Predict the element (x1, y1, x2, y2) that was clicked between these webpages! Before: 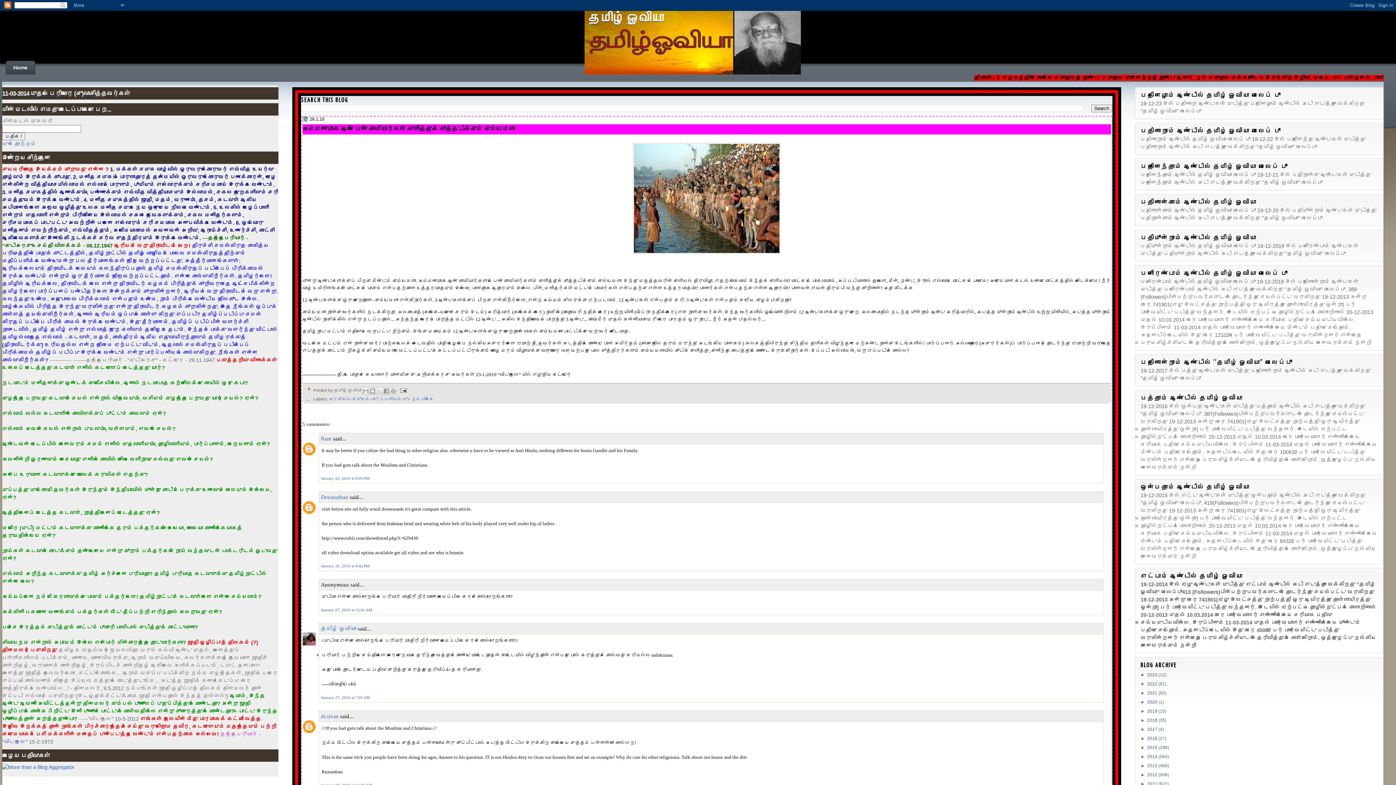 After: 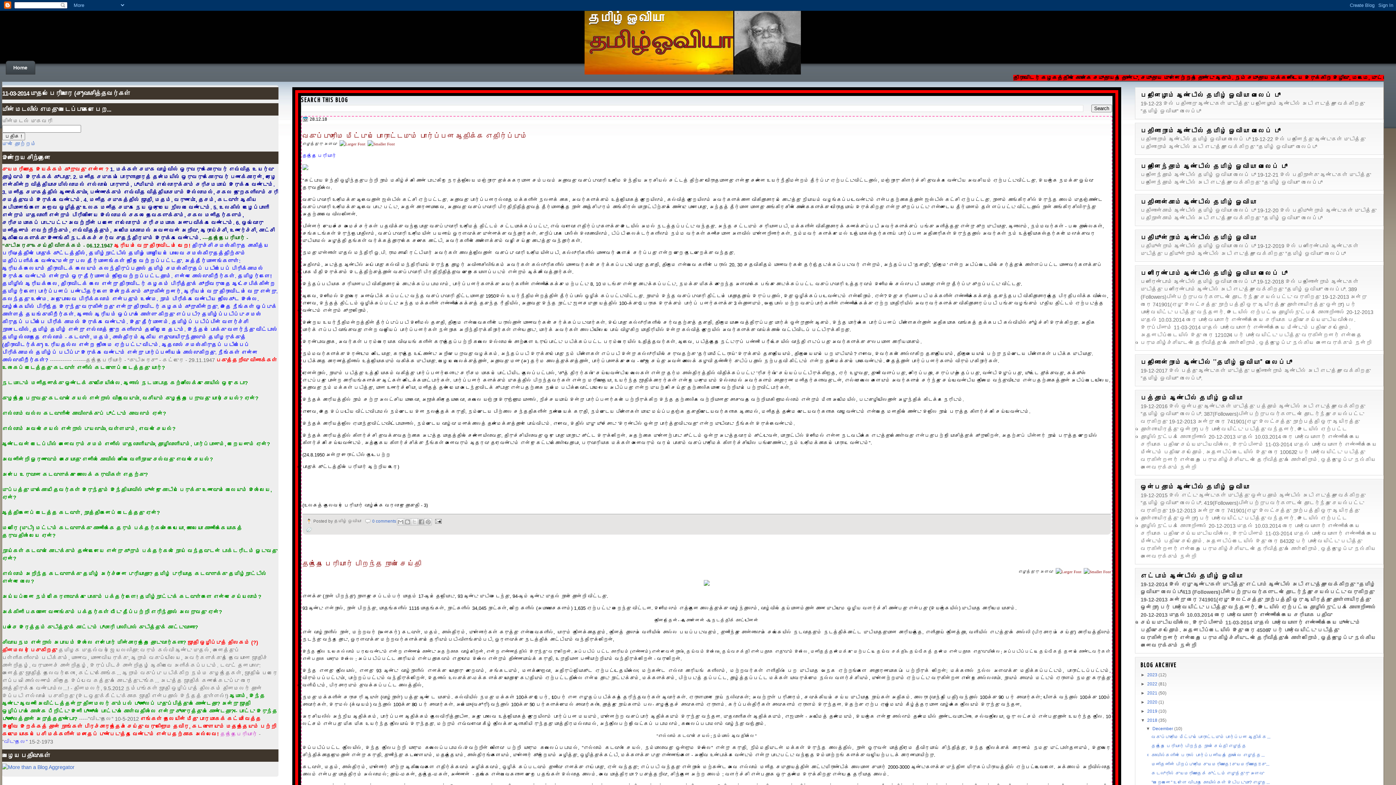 Action: label: 2018  bbox: (1147, 718, 1158, 723)